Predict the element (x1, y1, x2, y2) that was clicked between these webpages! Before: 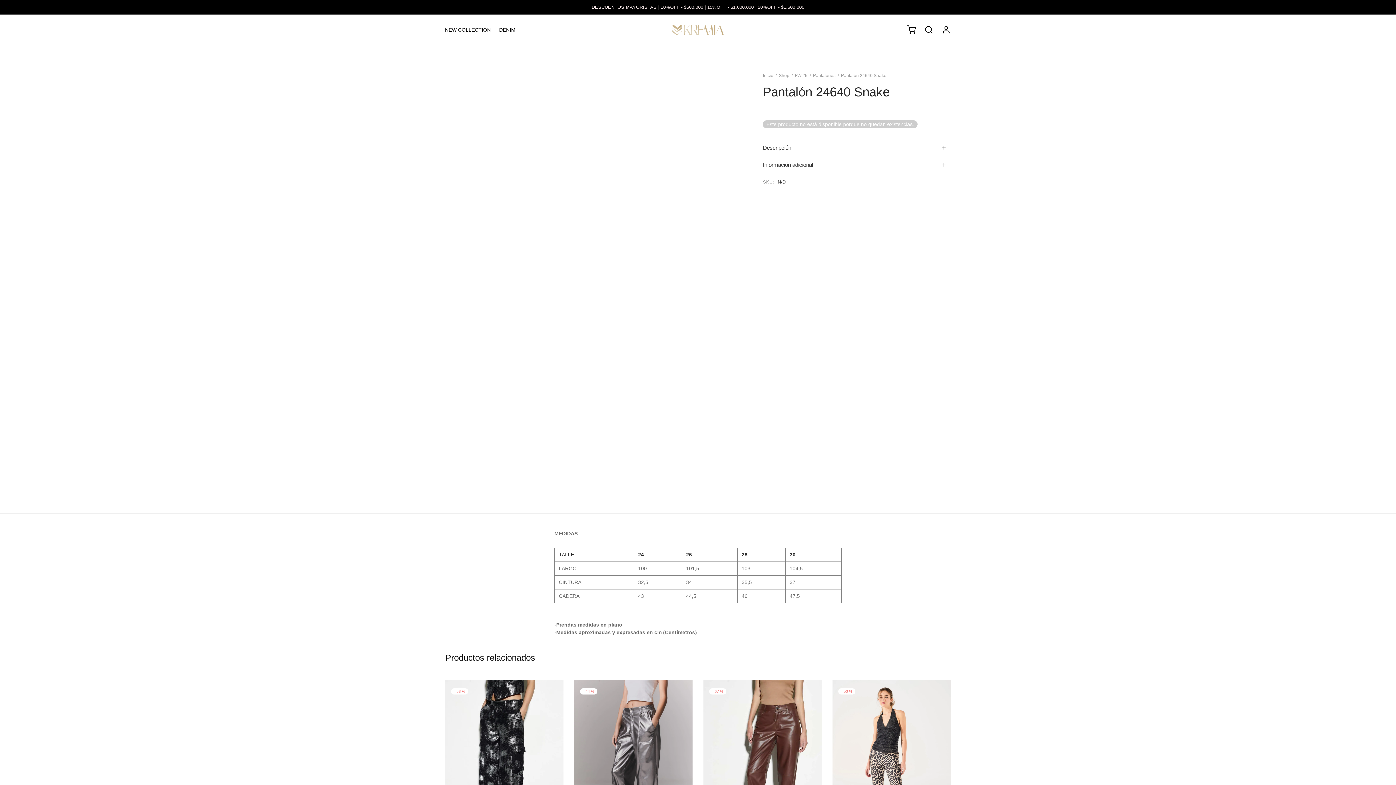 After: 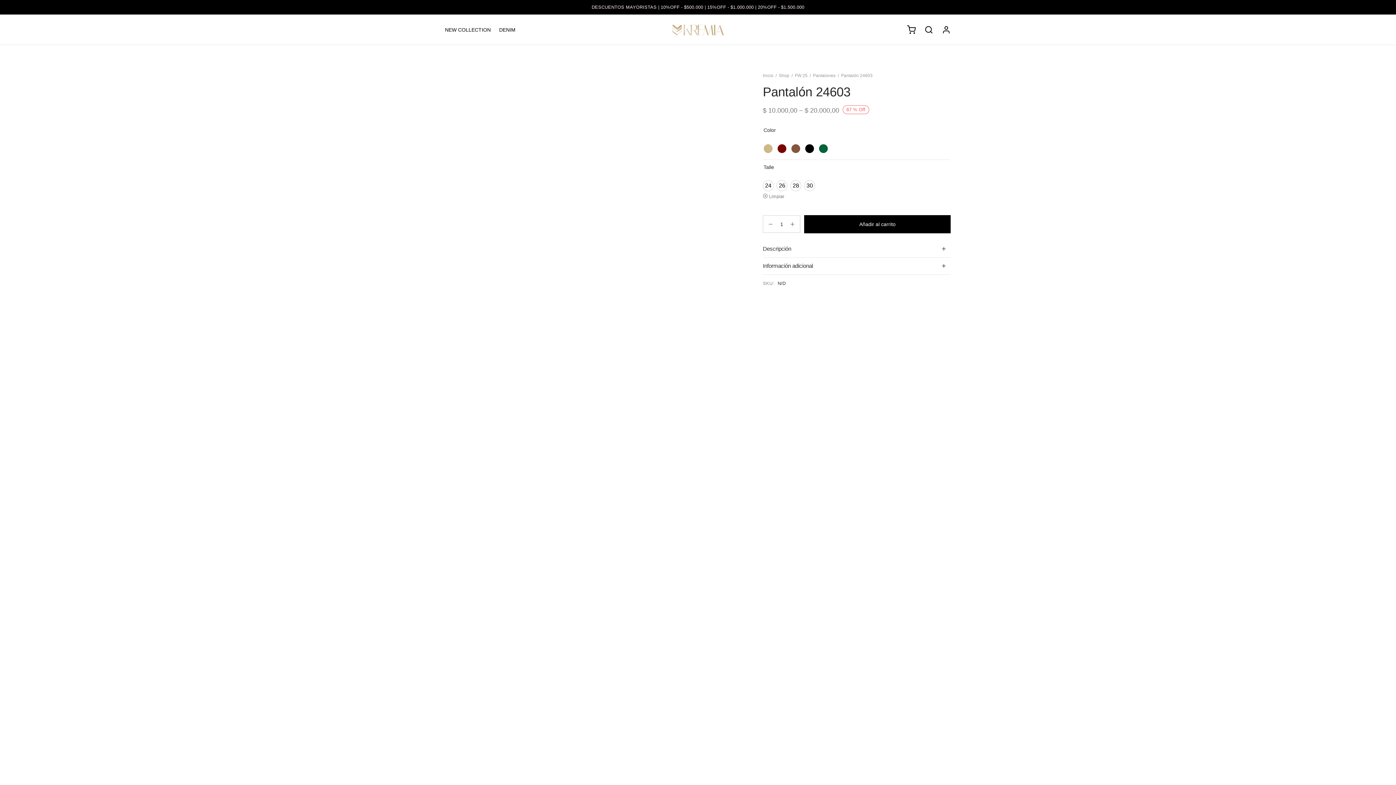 Action: bbox: (703, 679, 821, 857)